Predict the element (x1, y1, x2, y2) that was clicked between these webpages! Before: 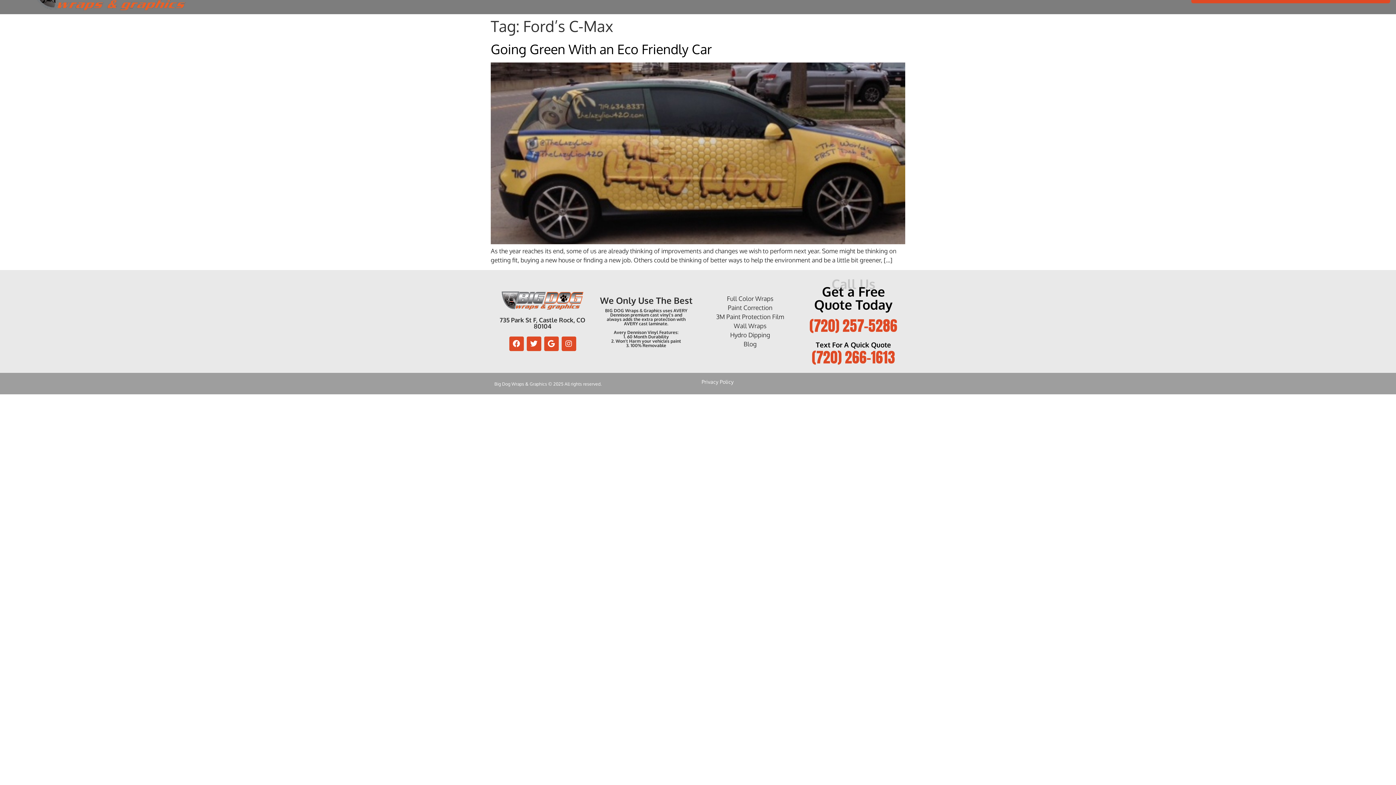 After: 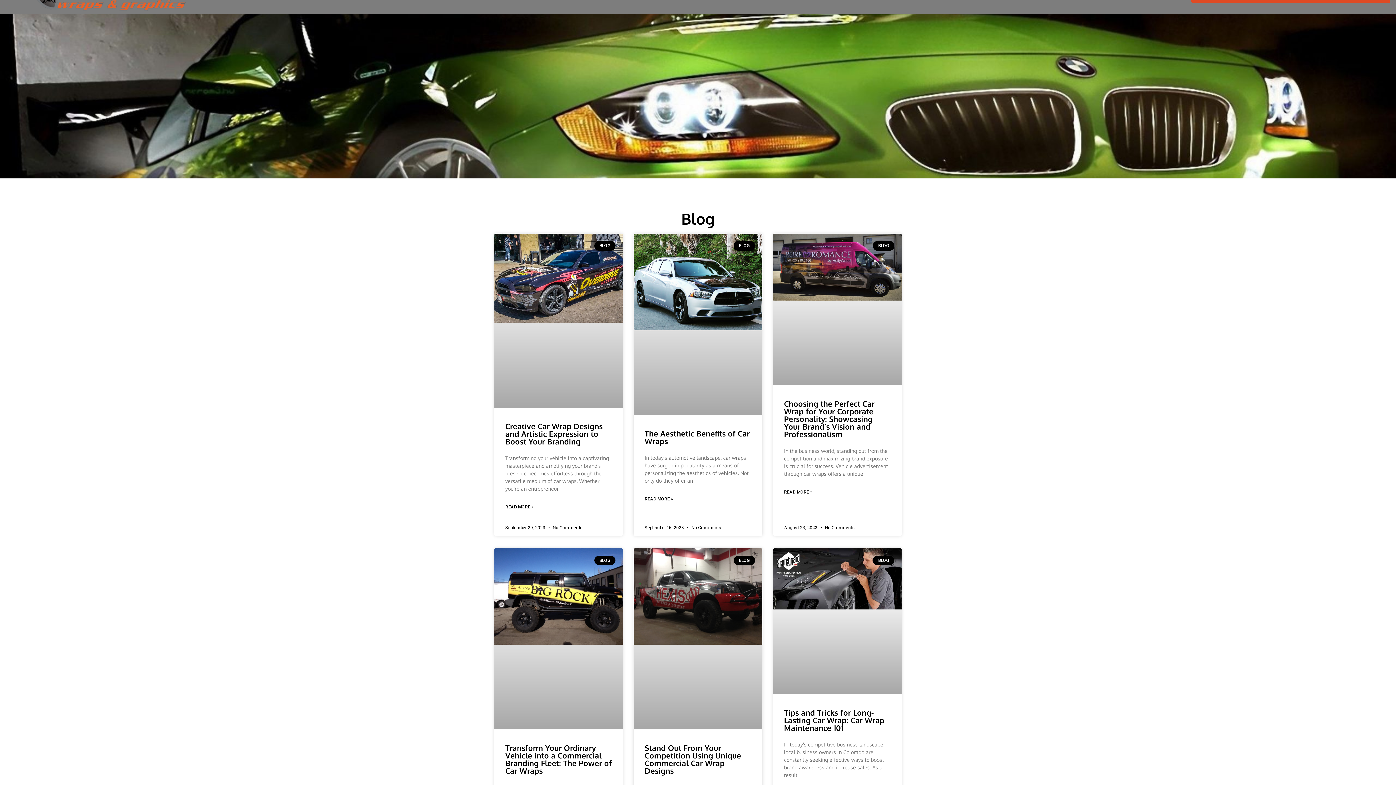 Action: bbox: (743, 340, 756, 348) label: Blog